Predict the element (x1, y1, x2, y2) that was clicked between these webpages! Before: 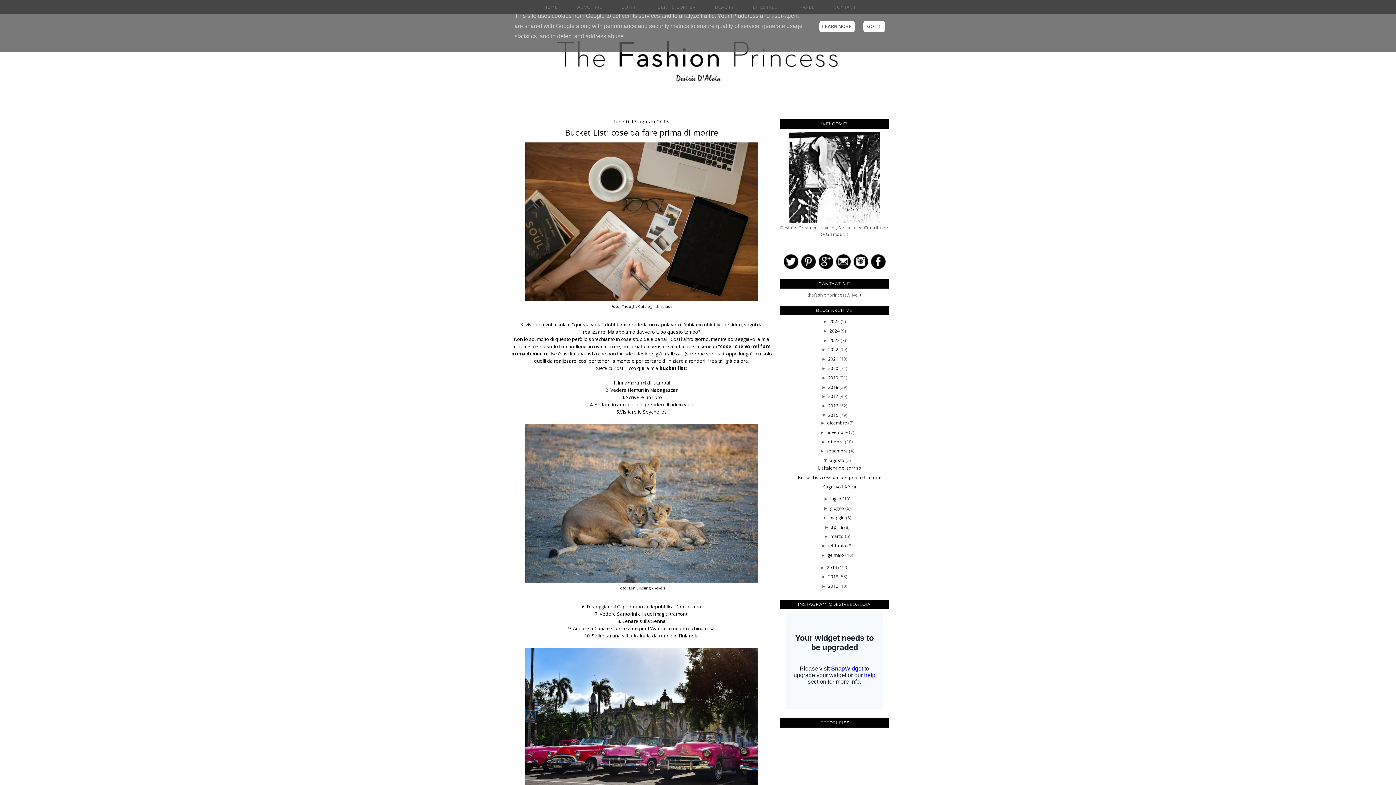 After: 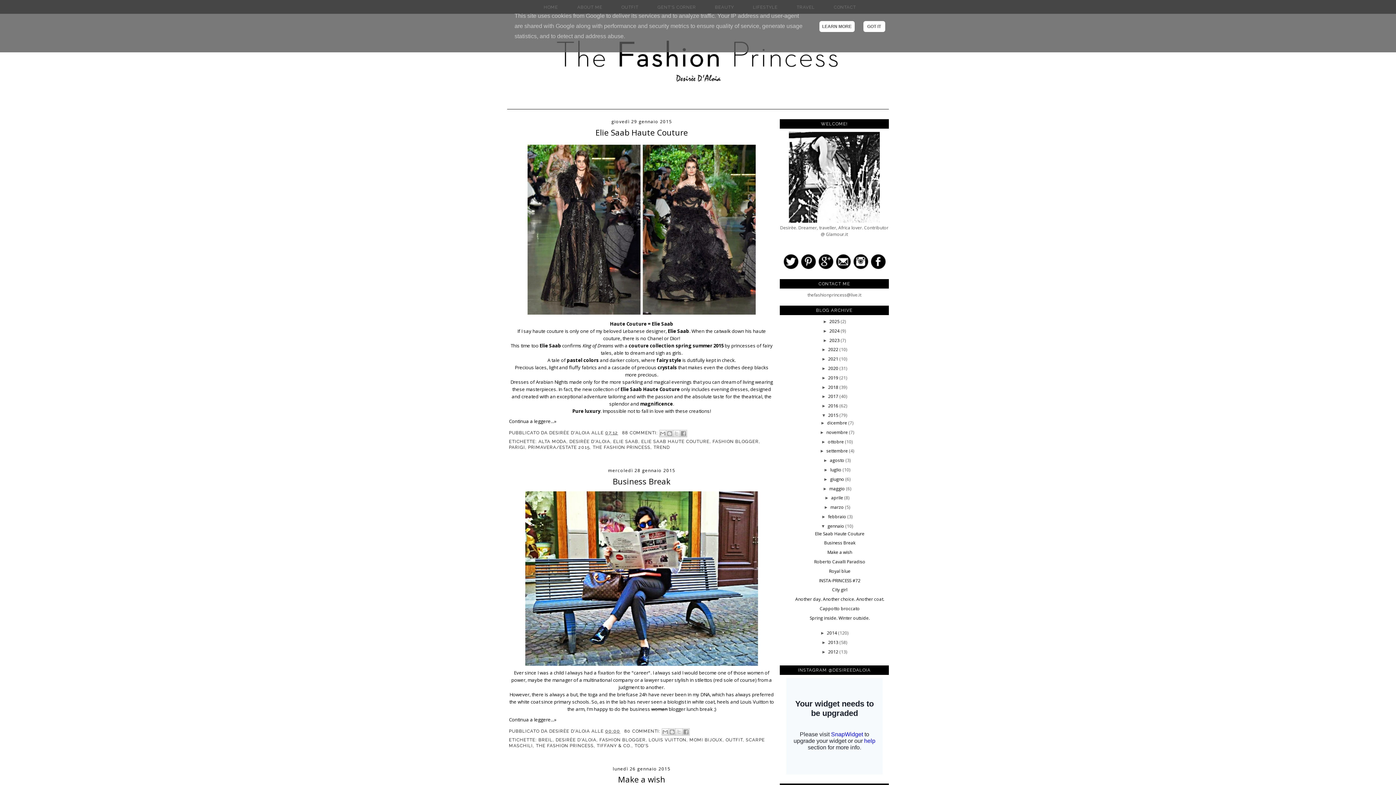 Action: label: gennaio  bbox: (827, 552, 845, 558)